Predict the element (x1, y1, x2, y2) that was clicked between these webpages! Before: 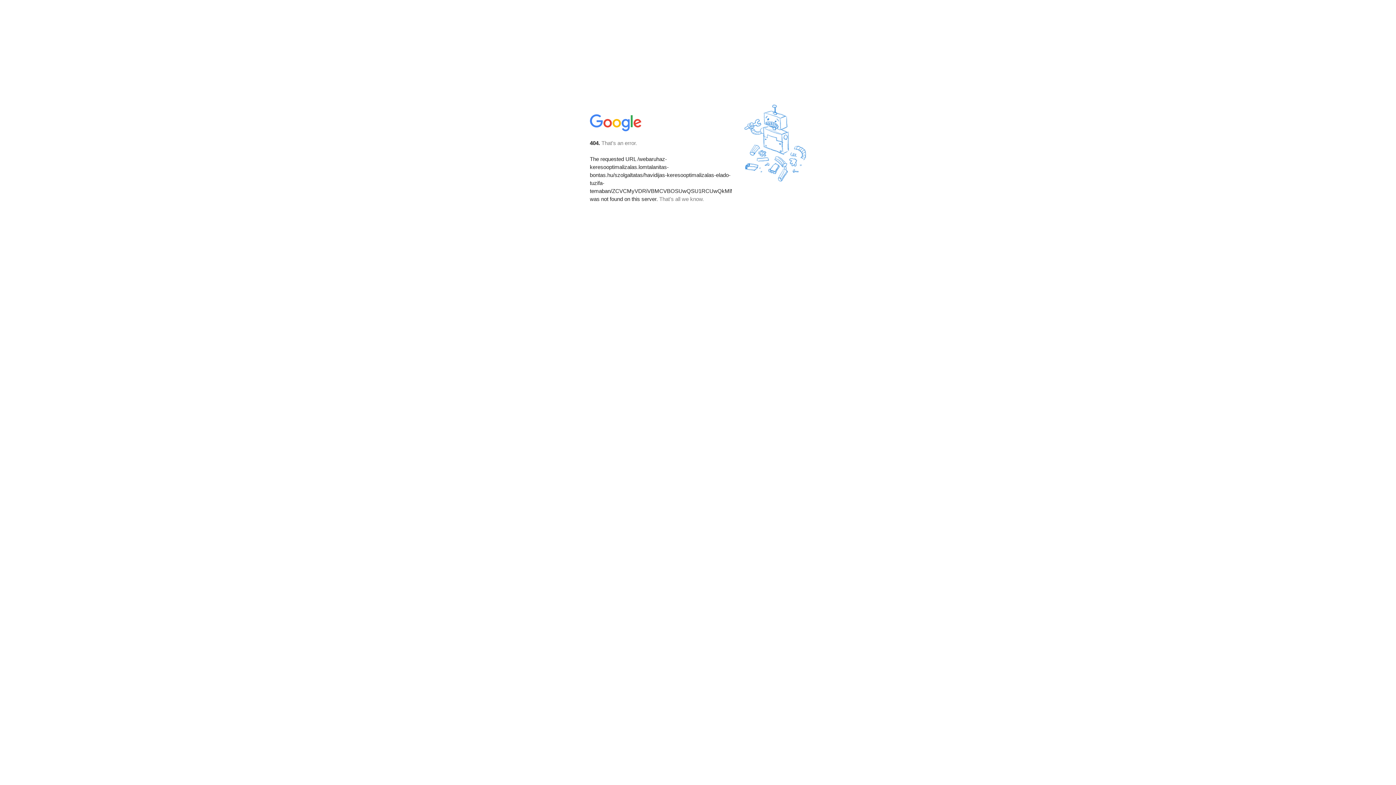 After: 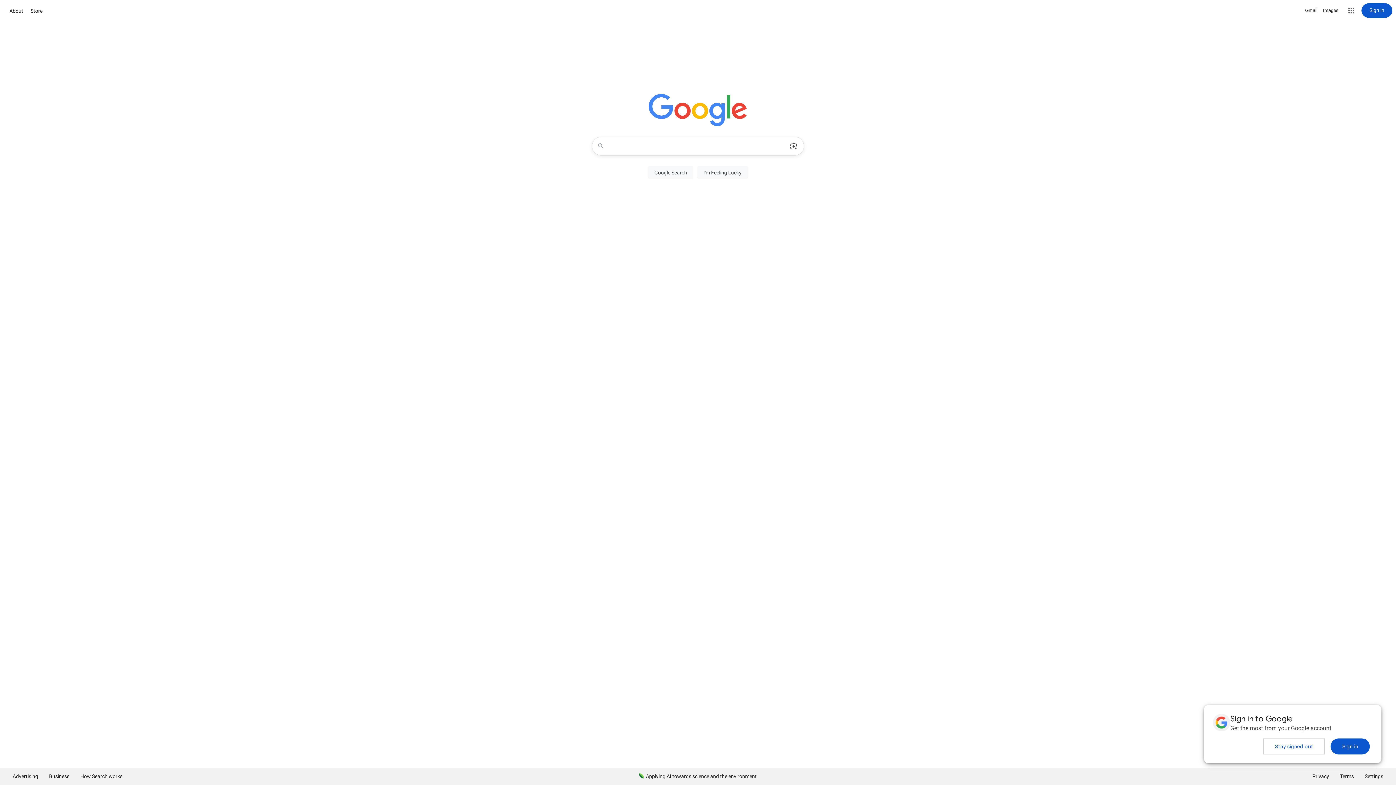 Action: bbox: (590, 127, 642, 134)